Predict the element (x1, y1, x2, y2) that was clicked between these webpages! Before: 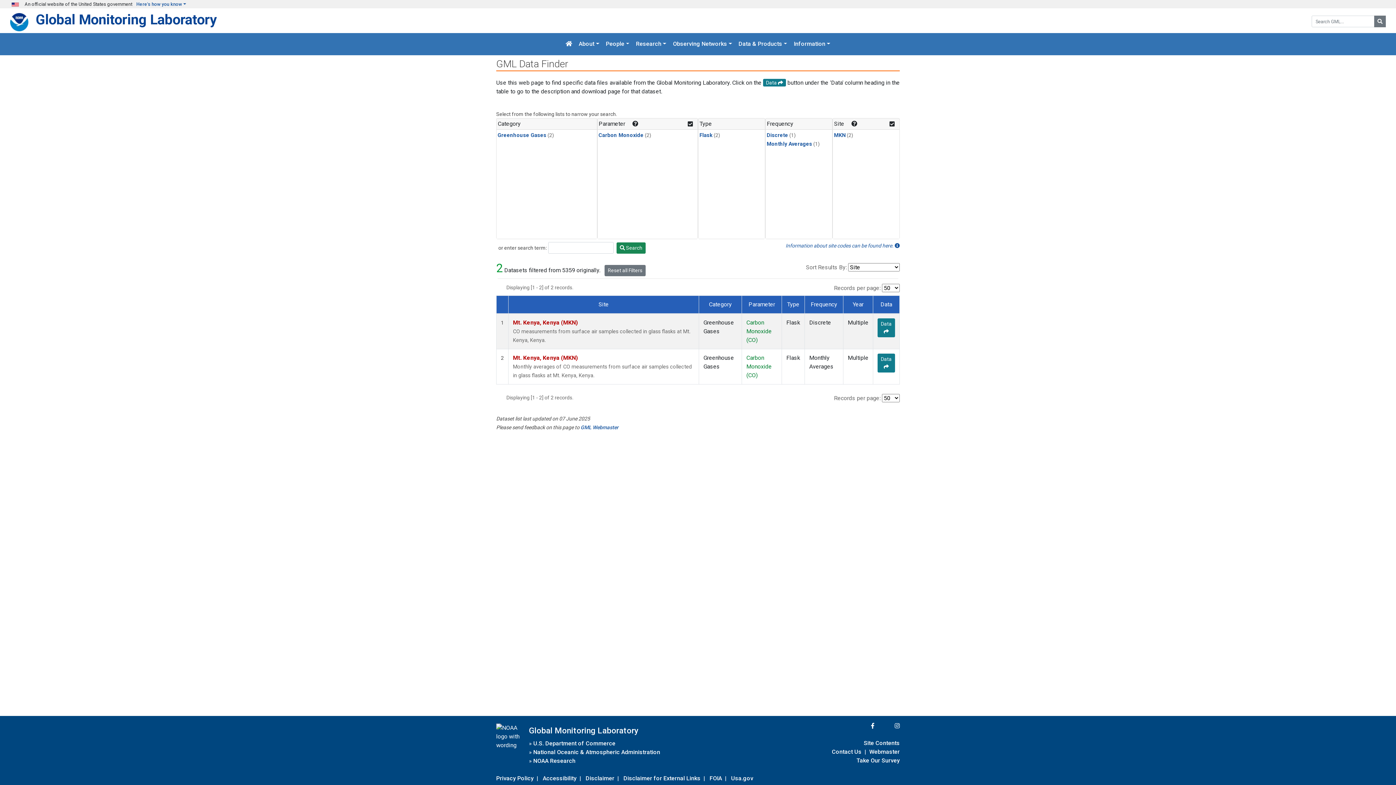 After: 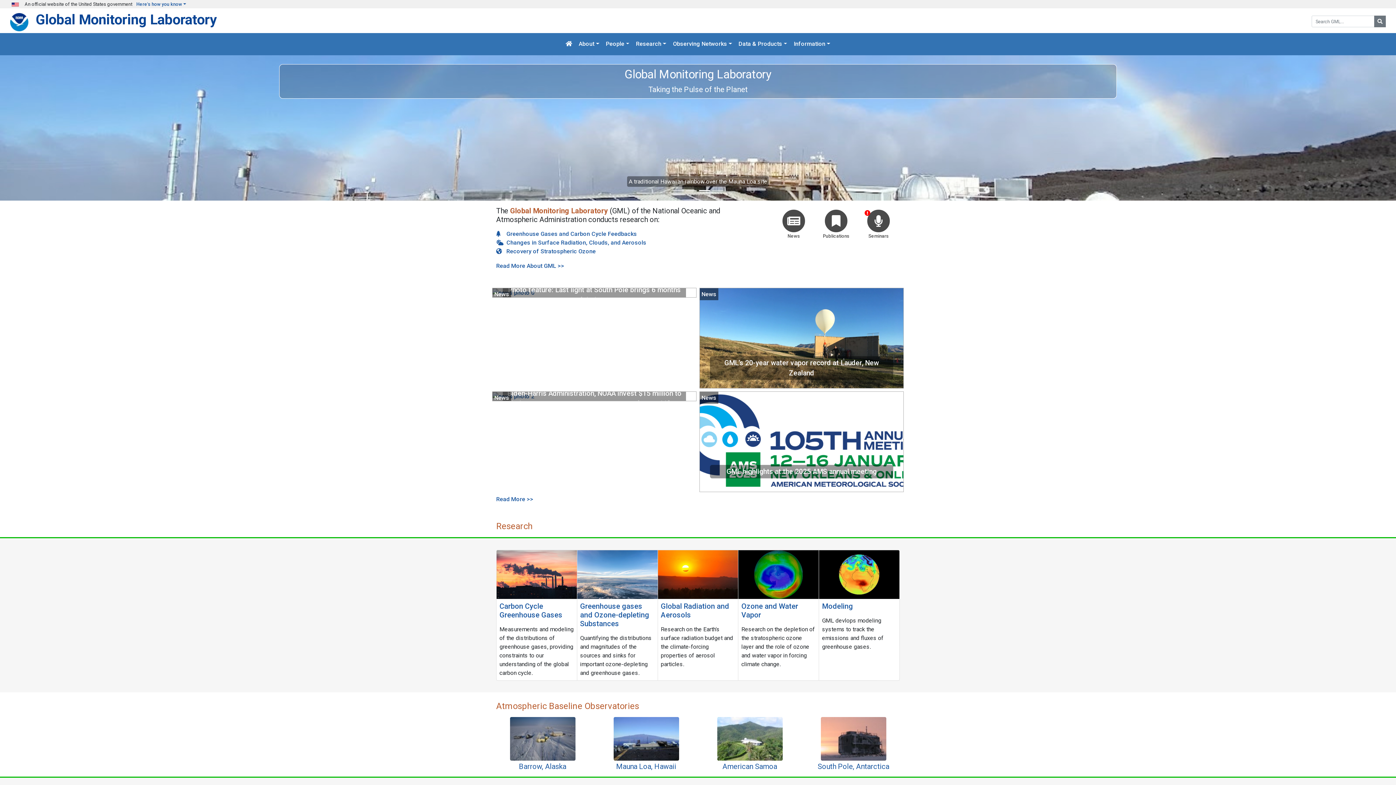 Action: label: Global Monitoring Laboratory bbox: (35, 11, 216, 27)